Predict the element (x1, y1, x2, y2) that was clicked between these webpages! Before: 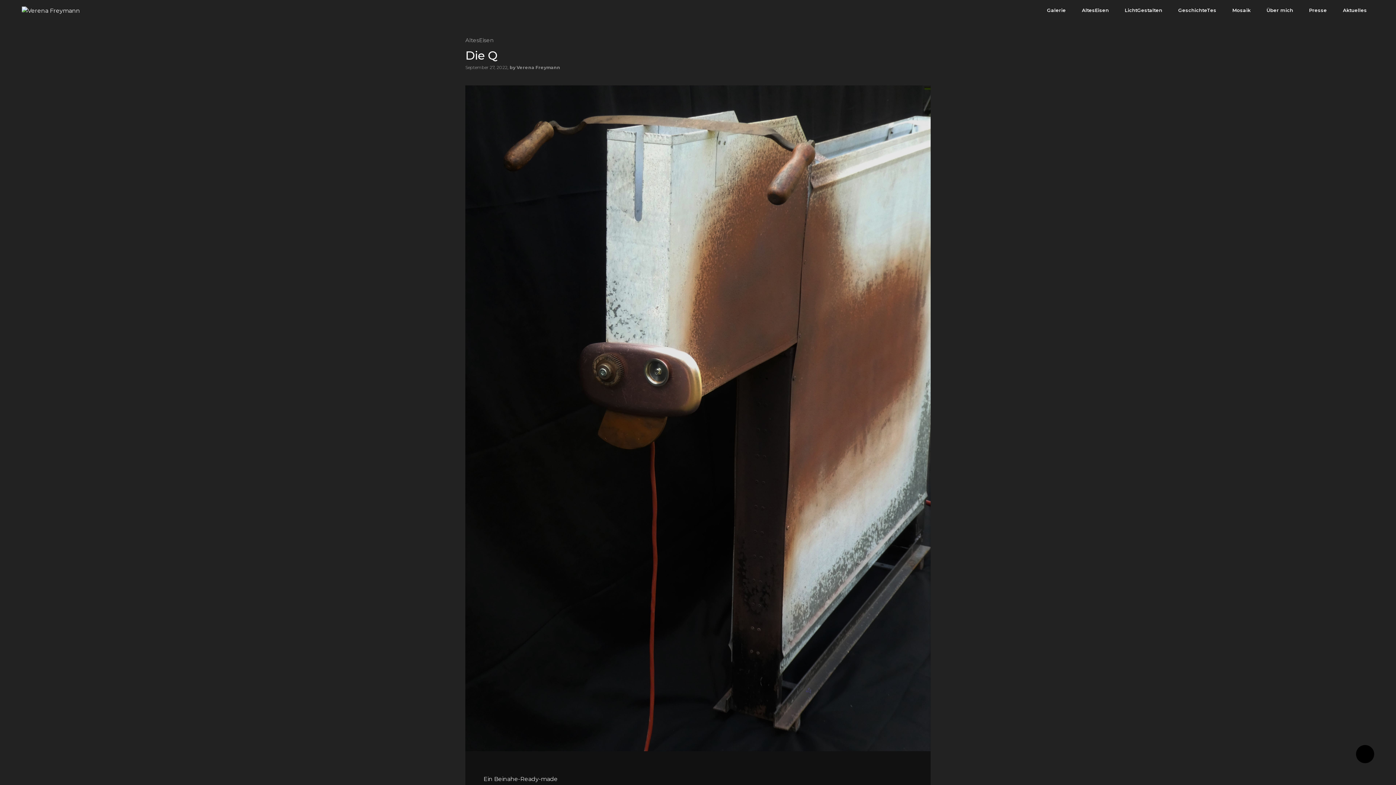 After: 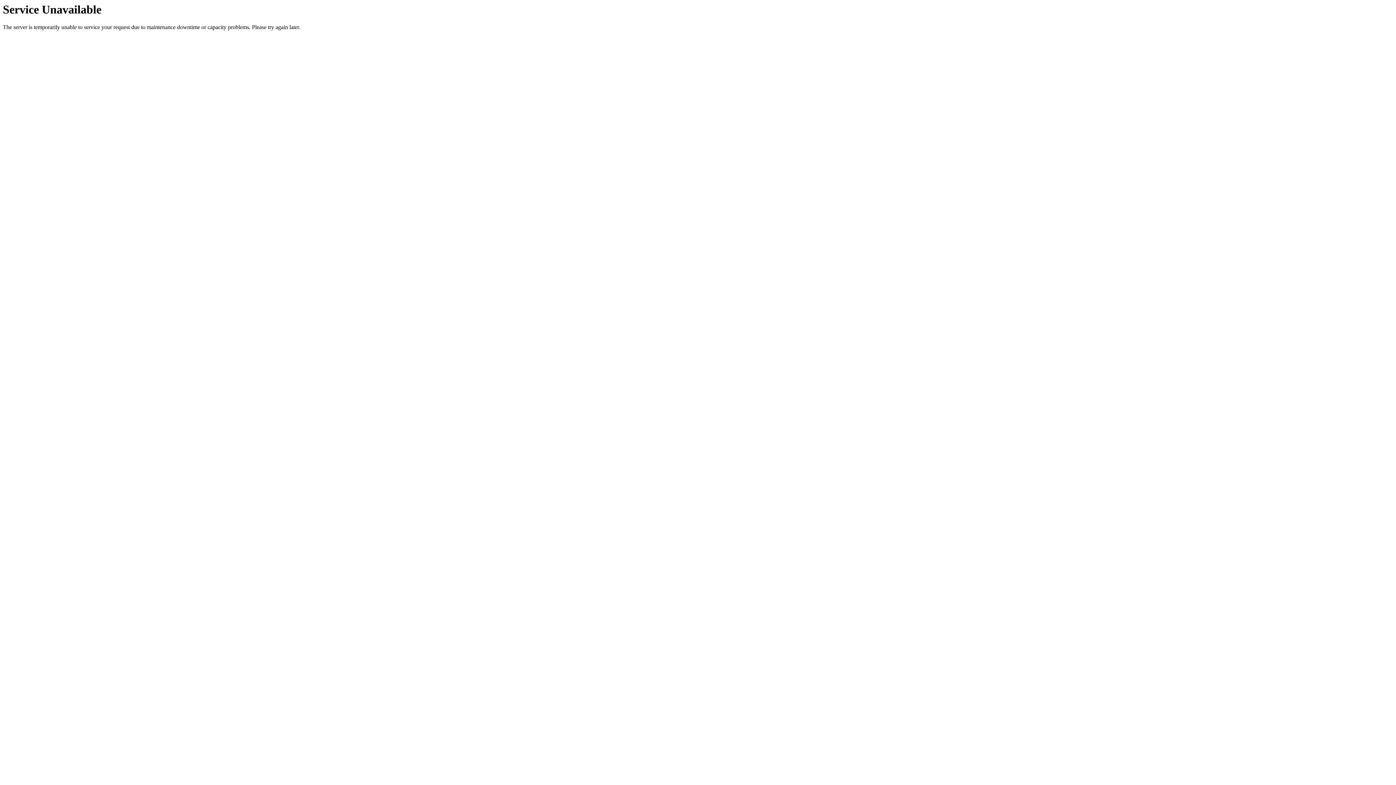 Action: label: GeschichteTes bbox: (1178, 7, 1216, 13)